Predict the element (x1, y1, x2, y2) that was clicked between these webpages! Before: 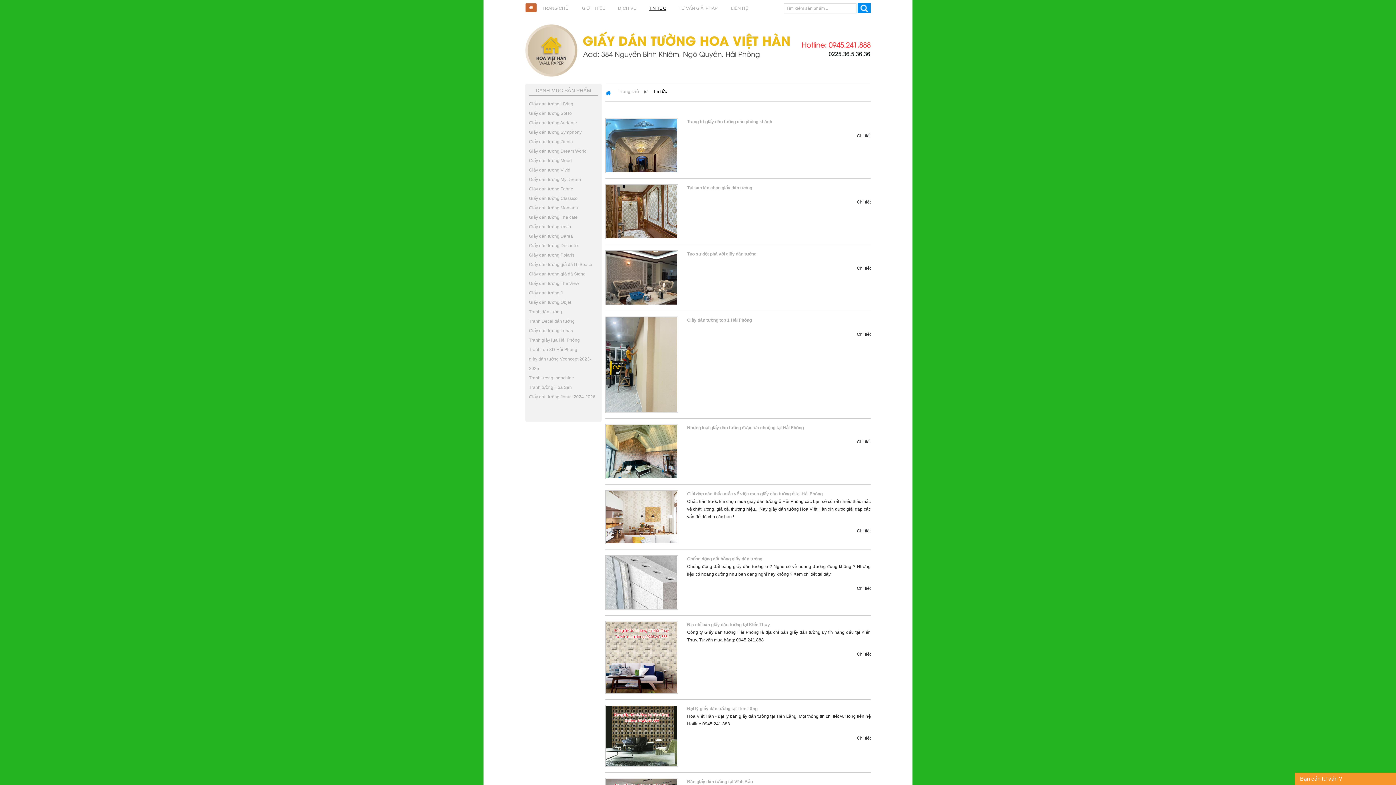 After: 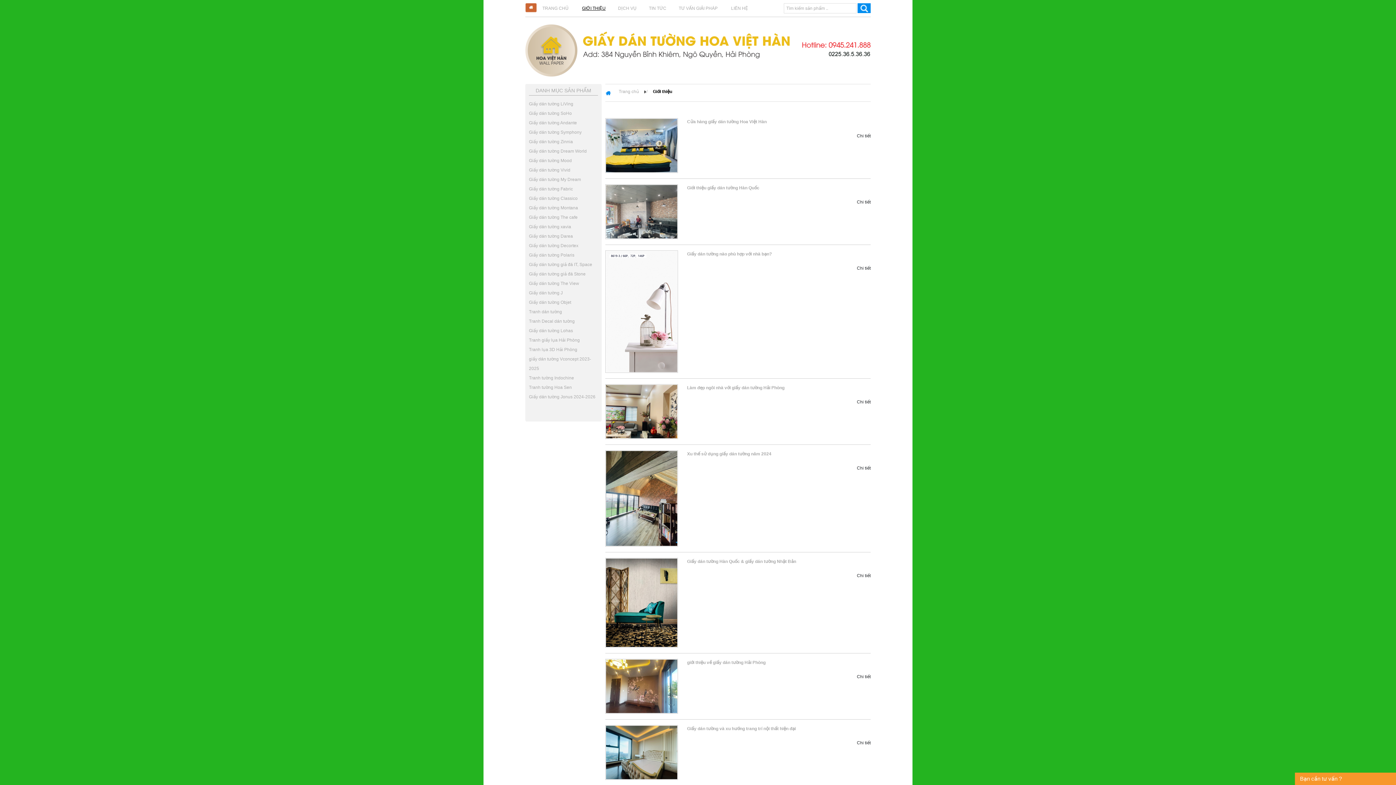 Action: label: GIỚI THIỆU bbox: (576, 3, 612, 13)